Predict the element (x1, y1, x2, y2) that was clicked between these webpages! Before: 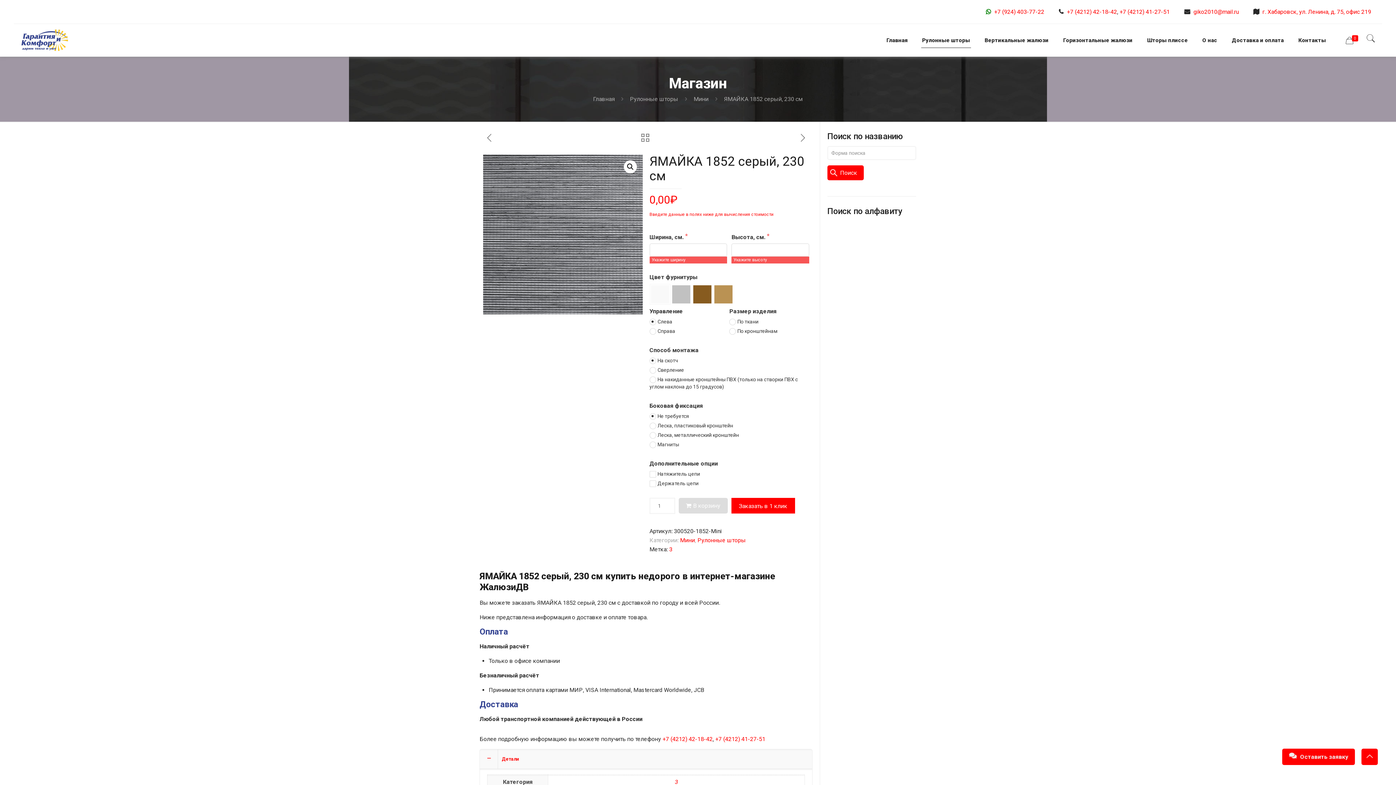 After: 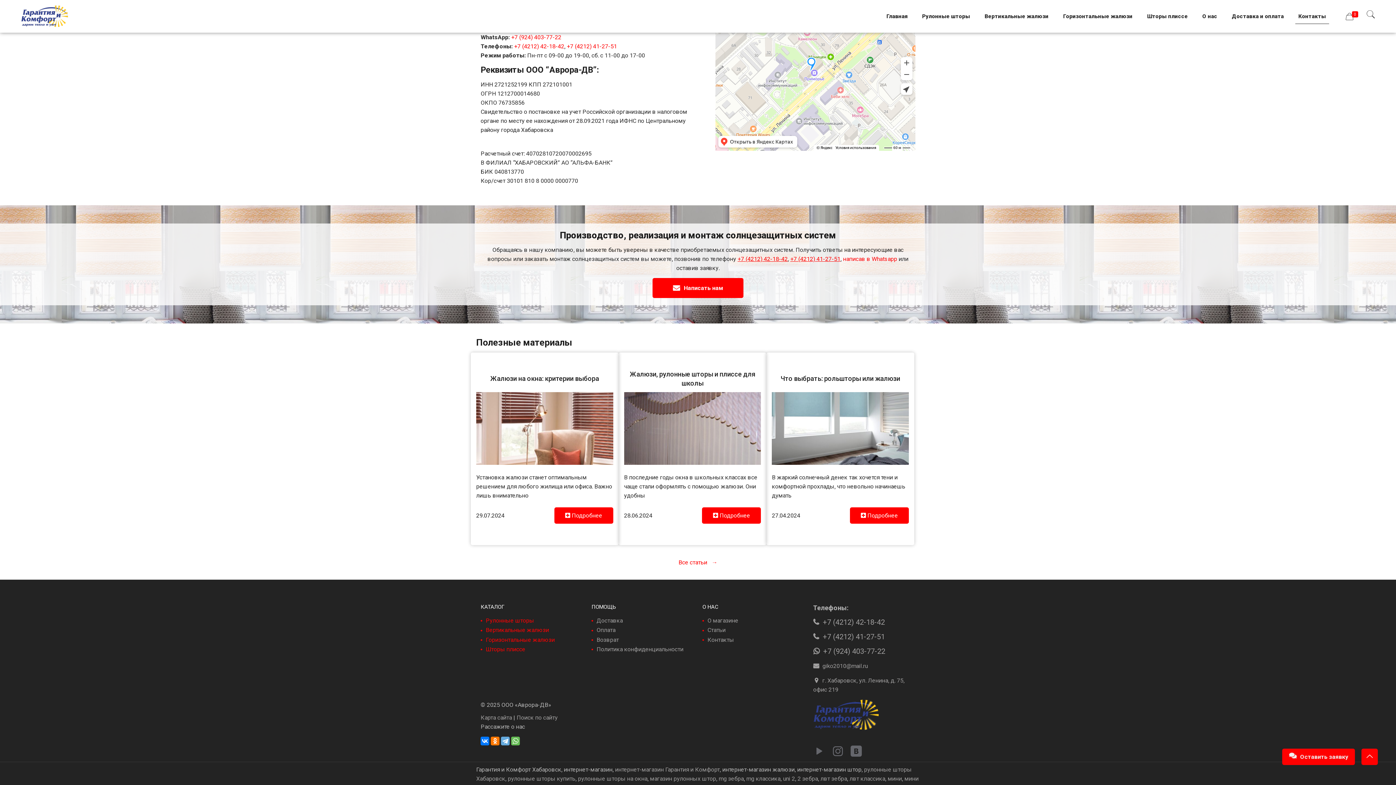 Action: label: г. Хабаровск, ул. Ленина, д. 75, офис 219 bbox: (1262, 8, 1371, 15)